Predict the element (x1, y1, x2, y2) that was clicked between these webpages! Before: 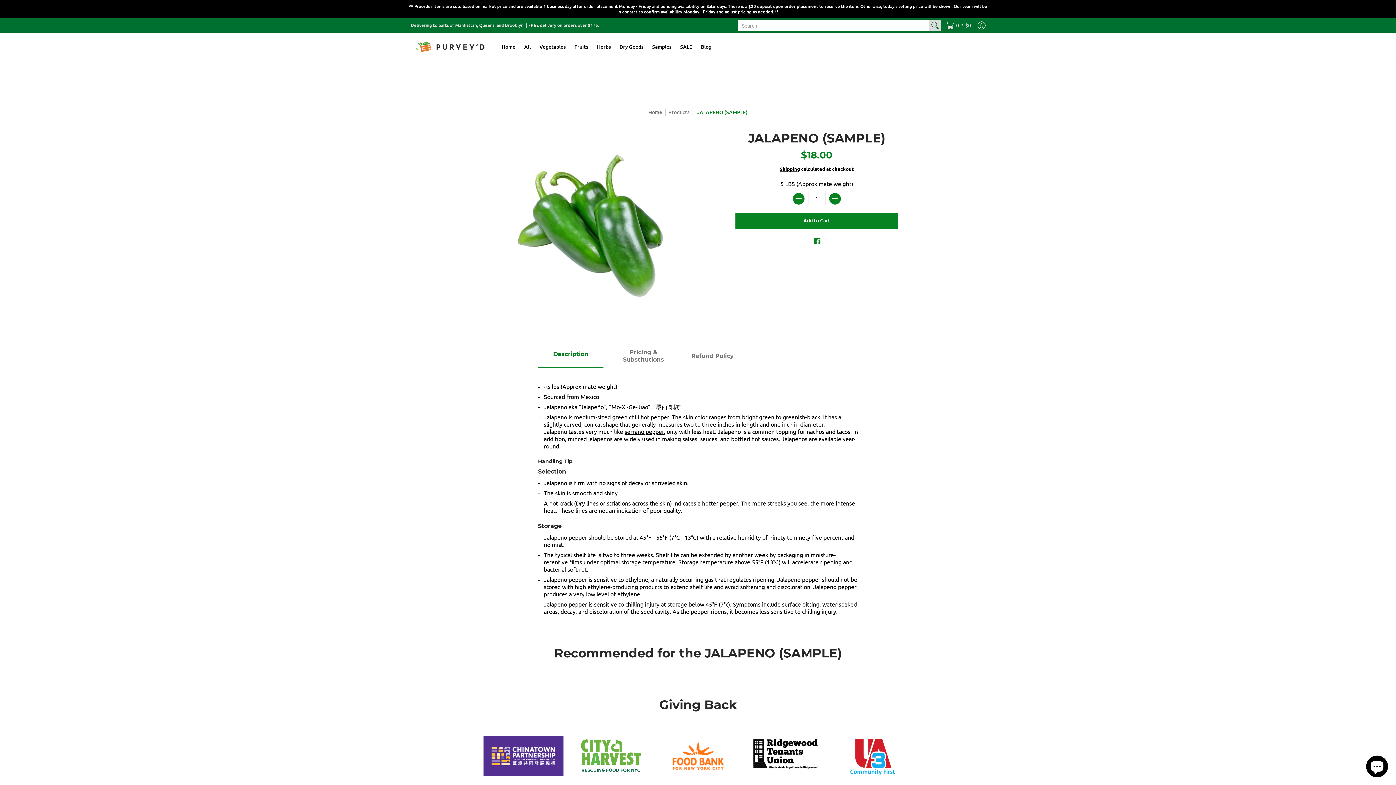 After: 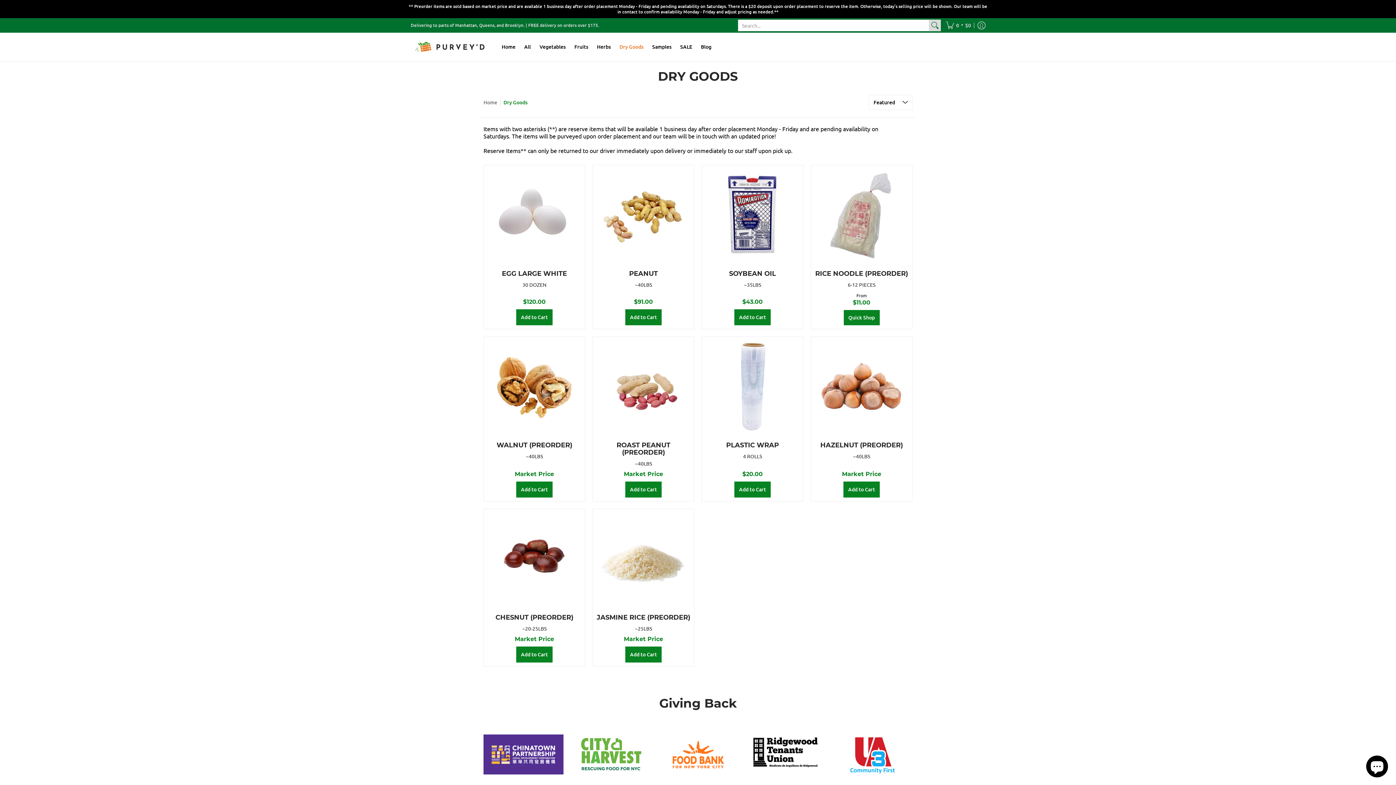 Action: label: Dry Goods bbox: (616, 32, 647, 61)